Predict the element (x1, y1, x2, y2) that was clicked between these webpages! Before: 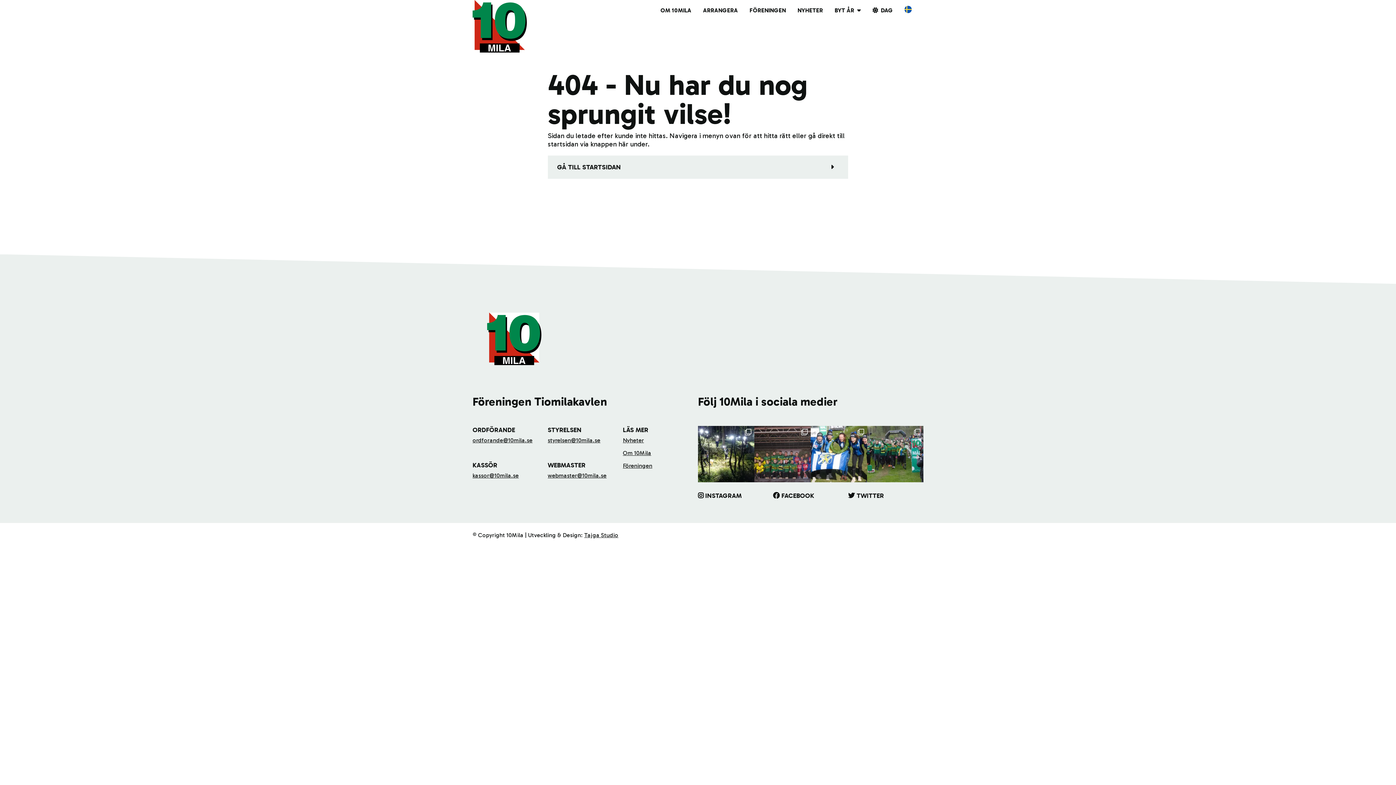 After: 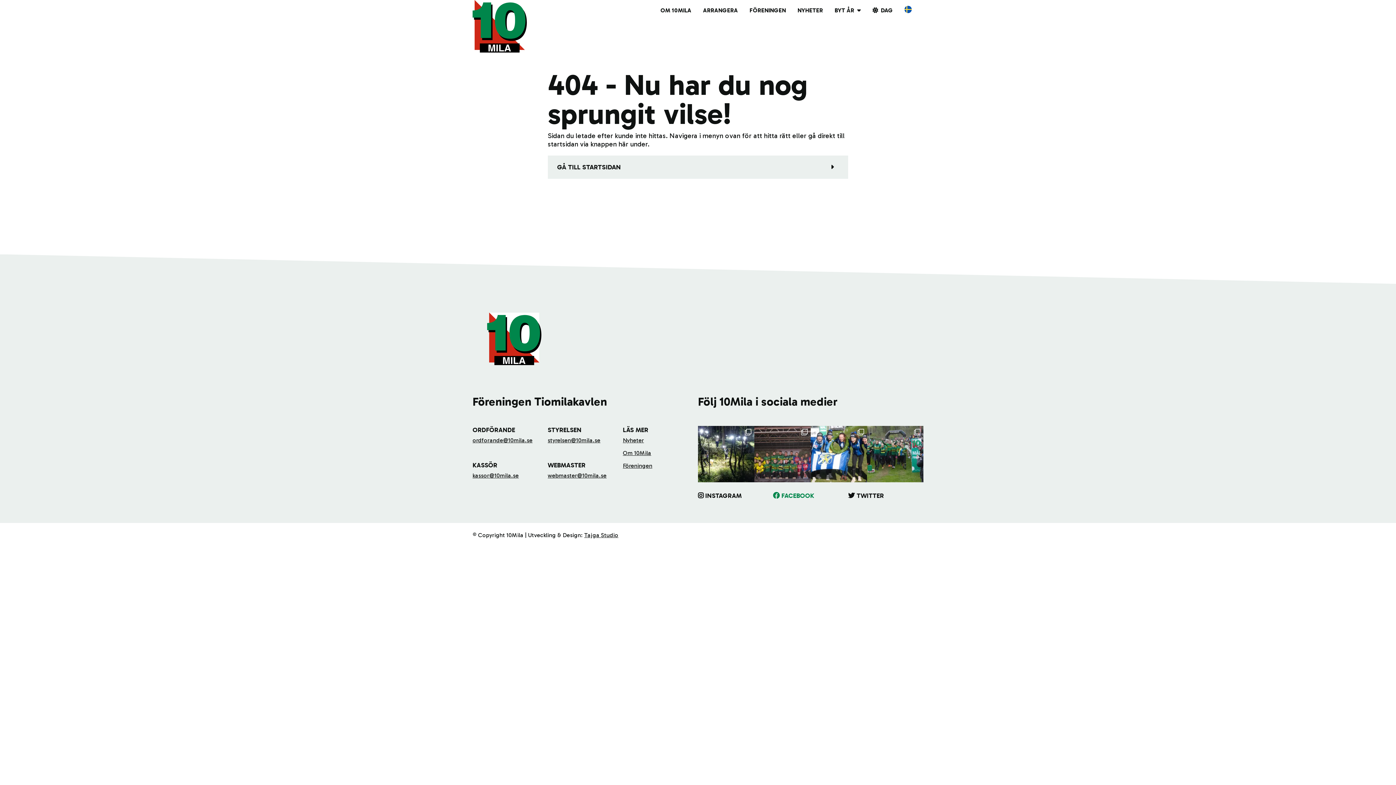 Action: label: FACEBOOK bbox: (773, 491, 814, 499)